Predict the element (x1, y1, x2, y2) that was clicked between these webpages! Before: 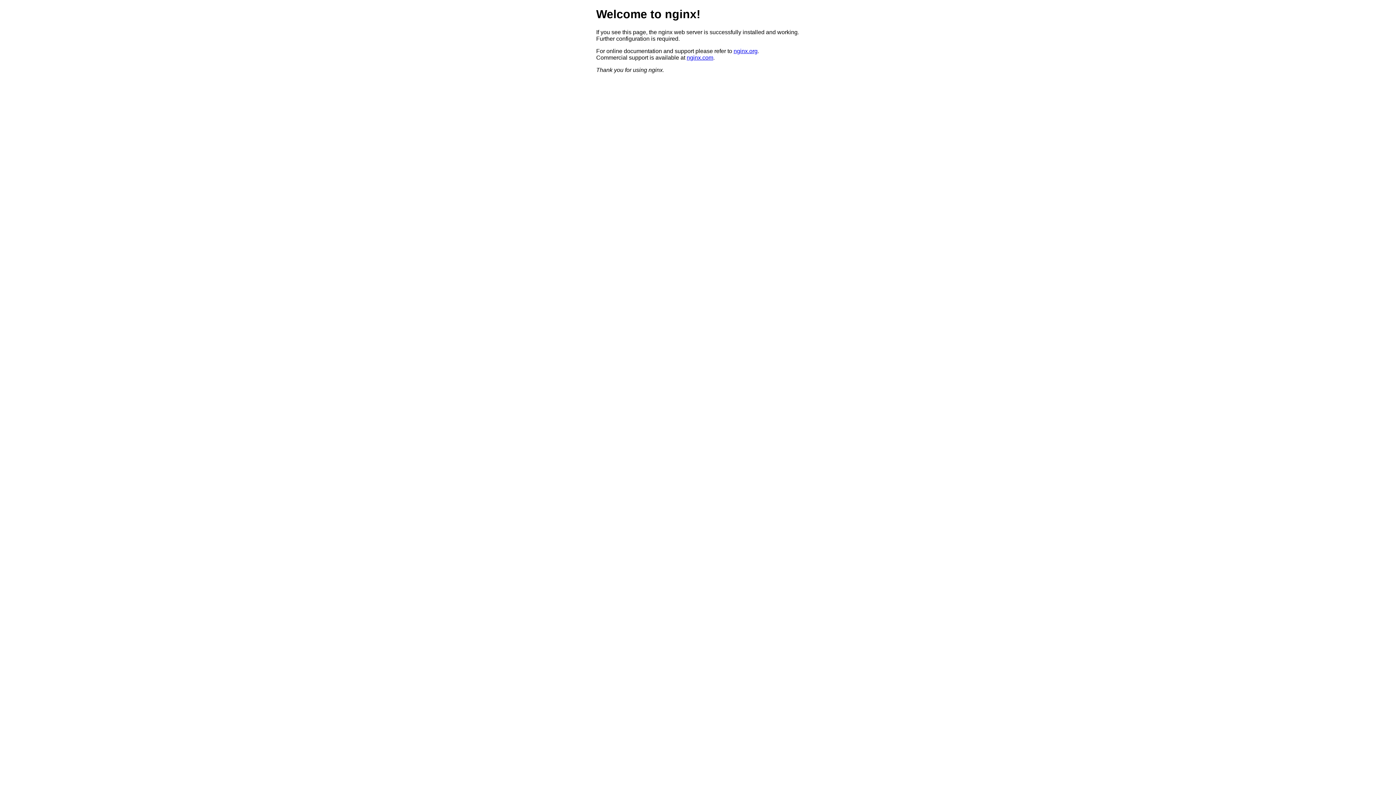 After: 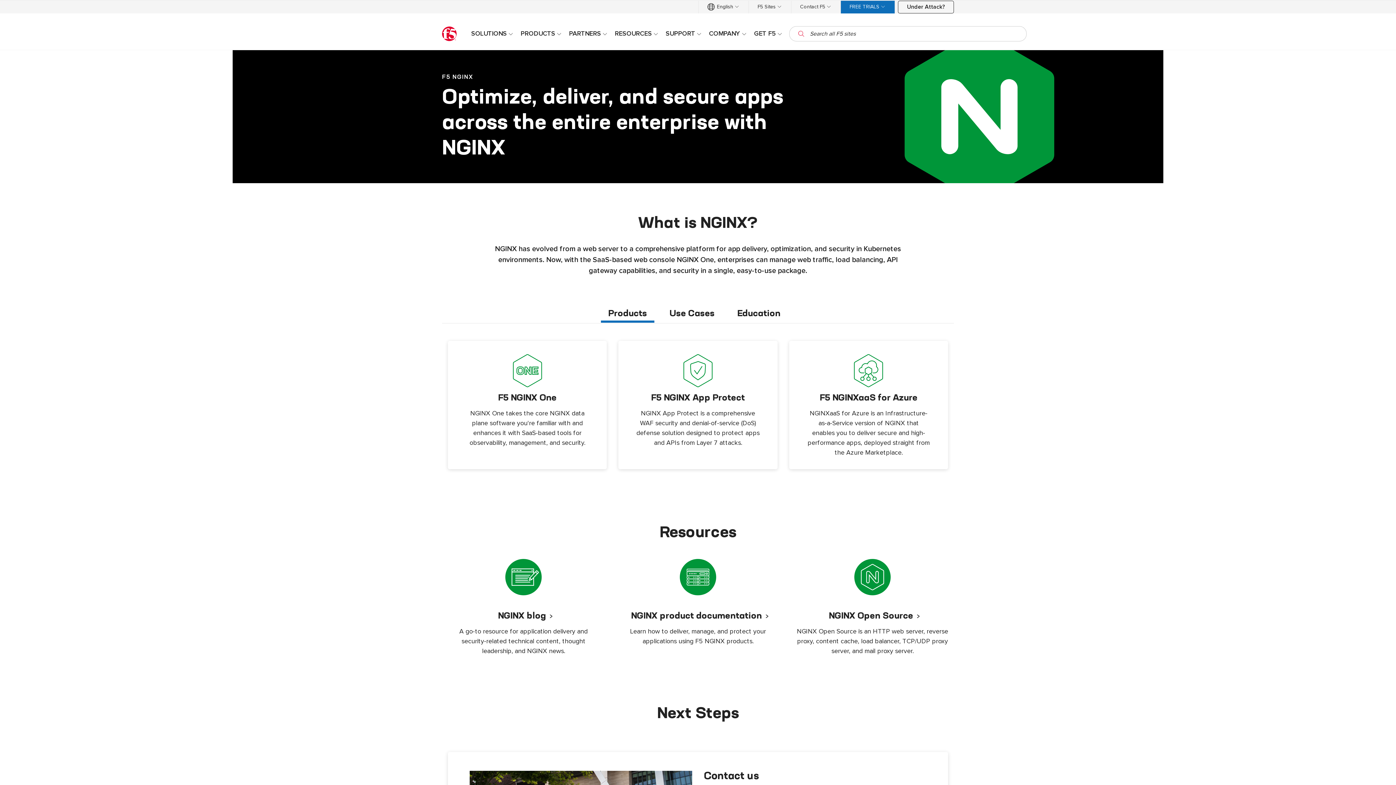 Action: bbox: (686, 54, 713, 60) label: nginx.com